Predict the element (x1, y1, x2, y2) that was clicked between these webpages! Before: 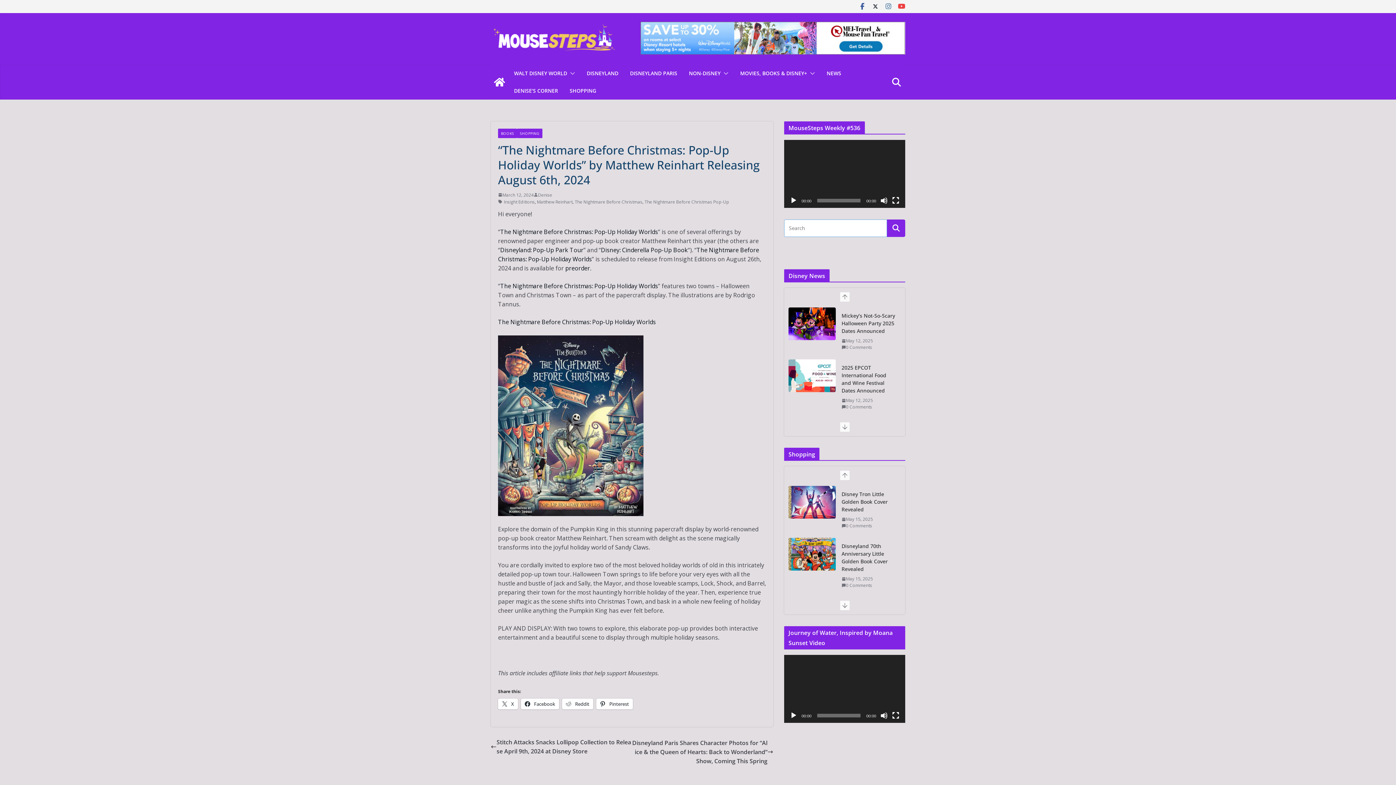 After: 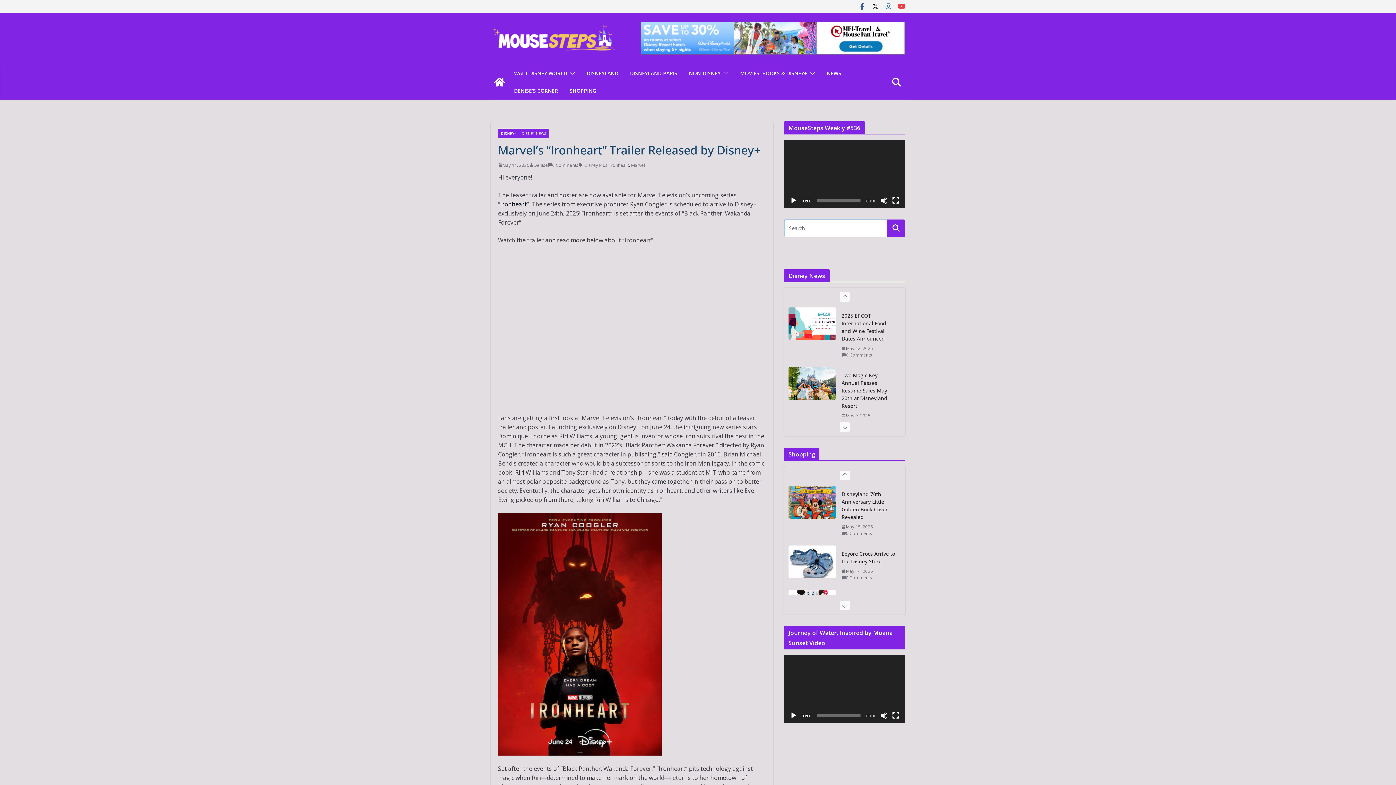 Action: label: Marvel’s “Ironheart” Trailer Released by Disney+ bbox: (841, 371, 895, 394)